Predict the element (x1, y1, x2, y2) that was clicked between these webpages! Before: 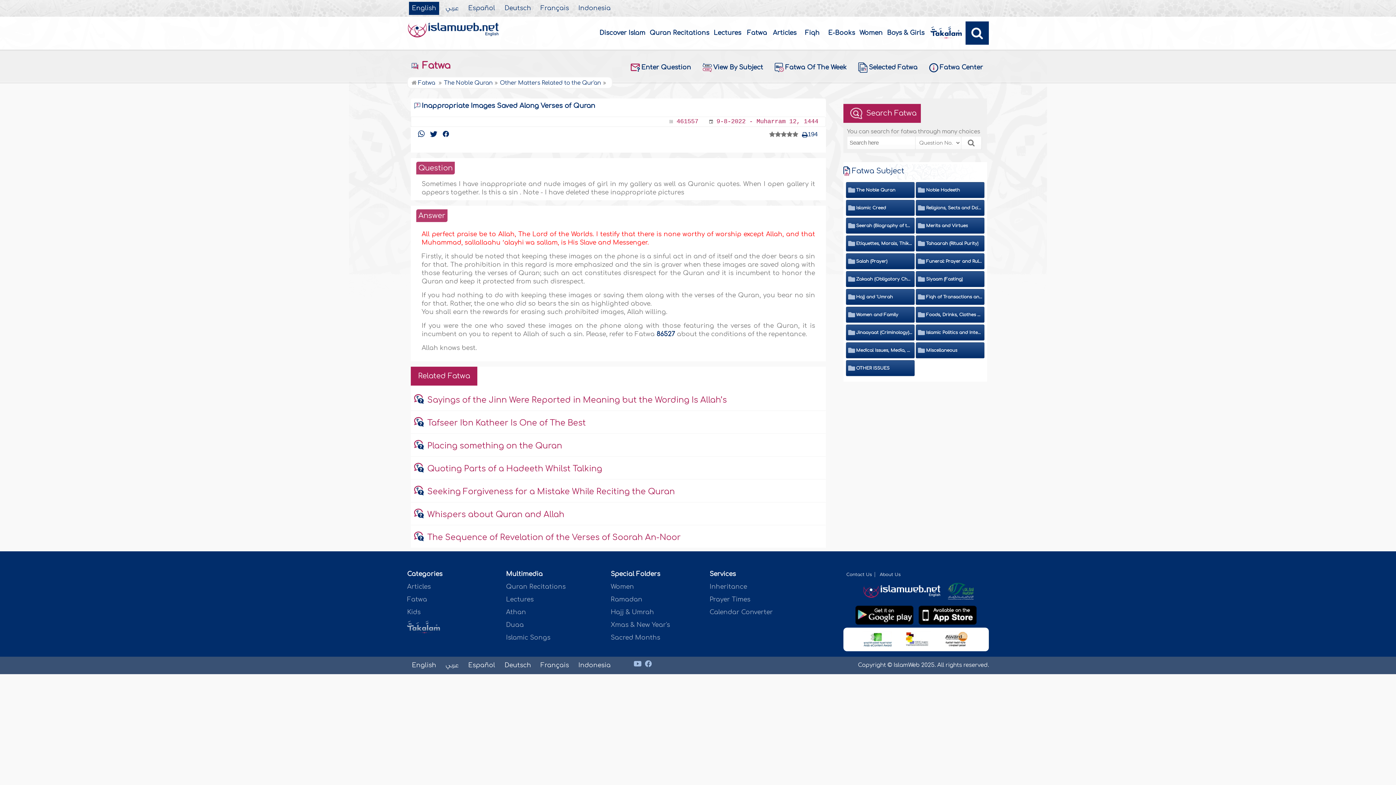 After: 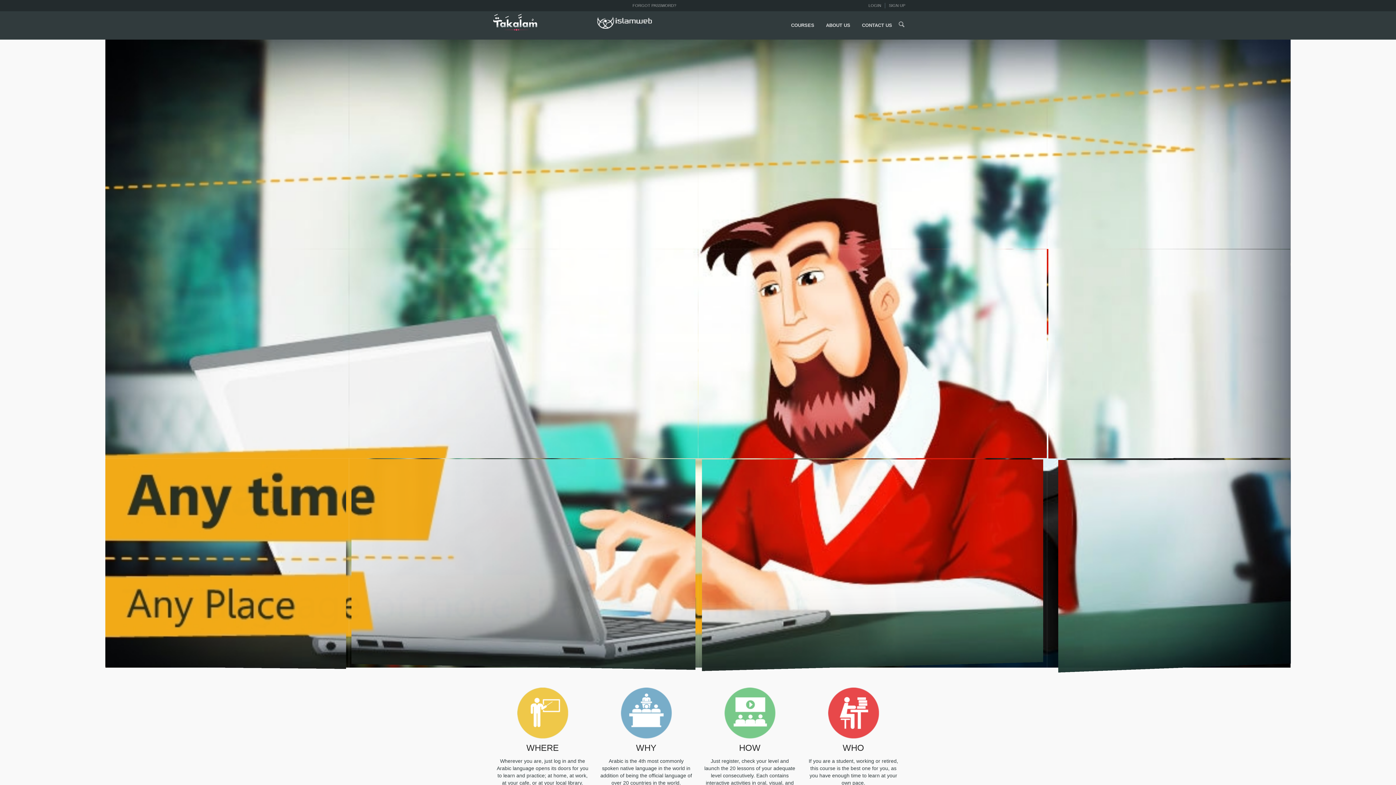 Action: bbox: (407, 623, 441, 630)